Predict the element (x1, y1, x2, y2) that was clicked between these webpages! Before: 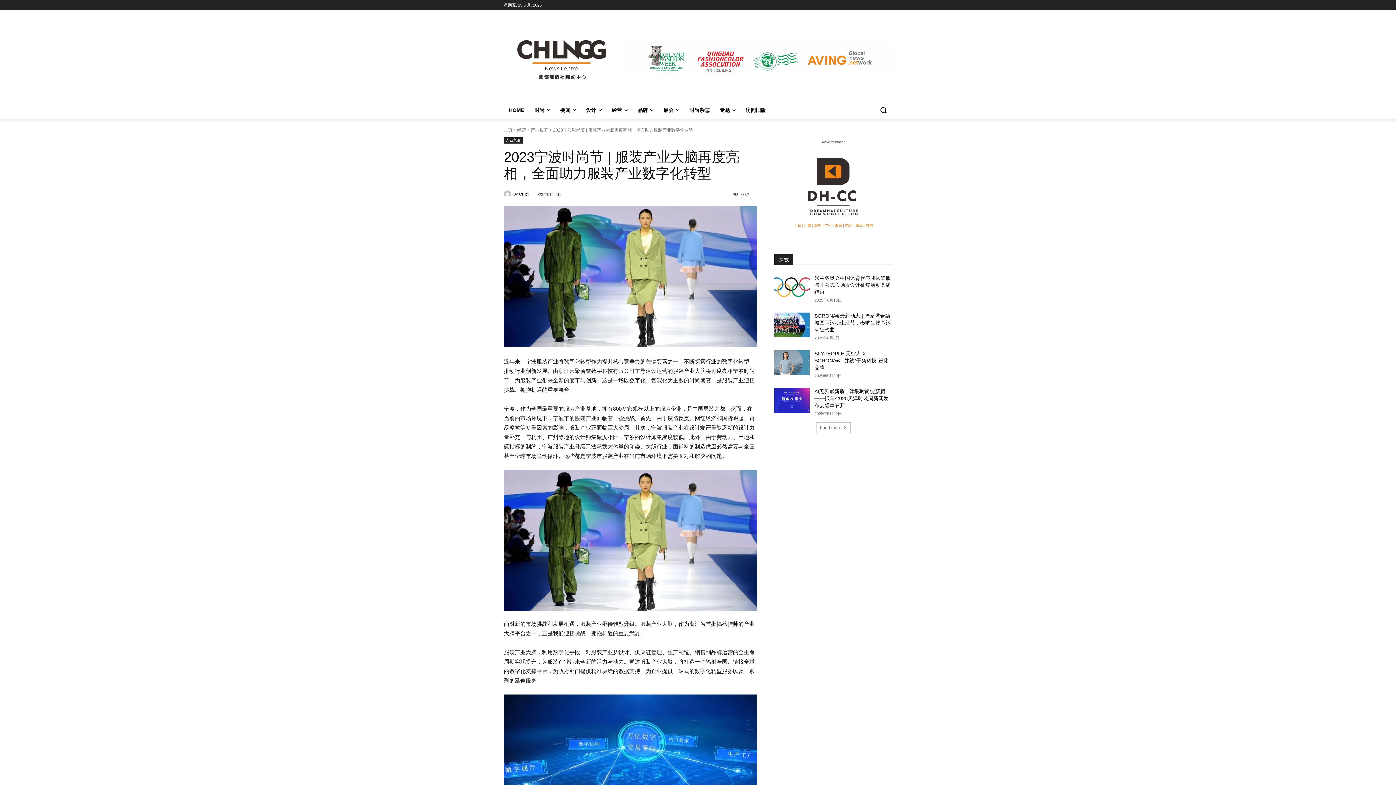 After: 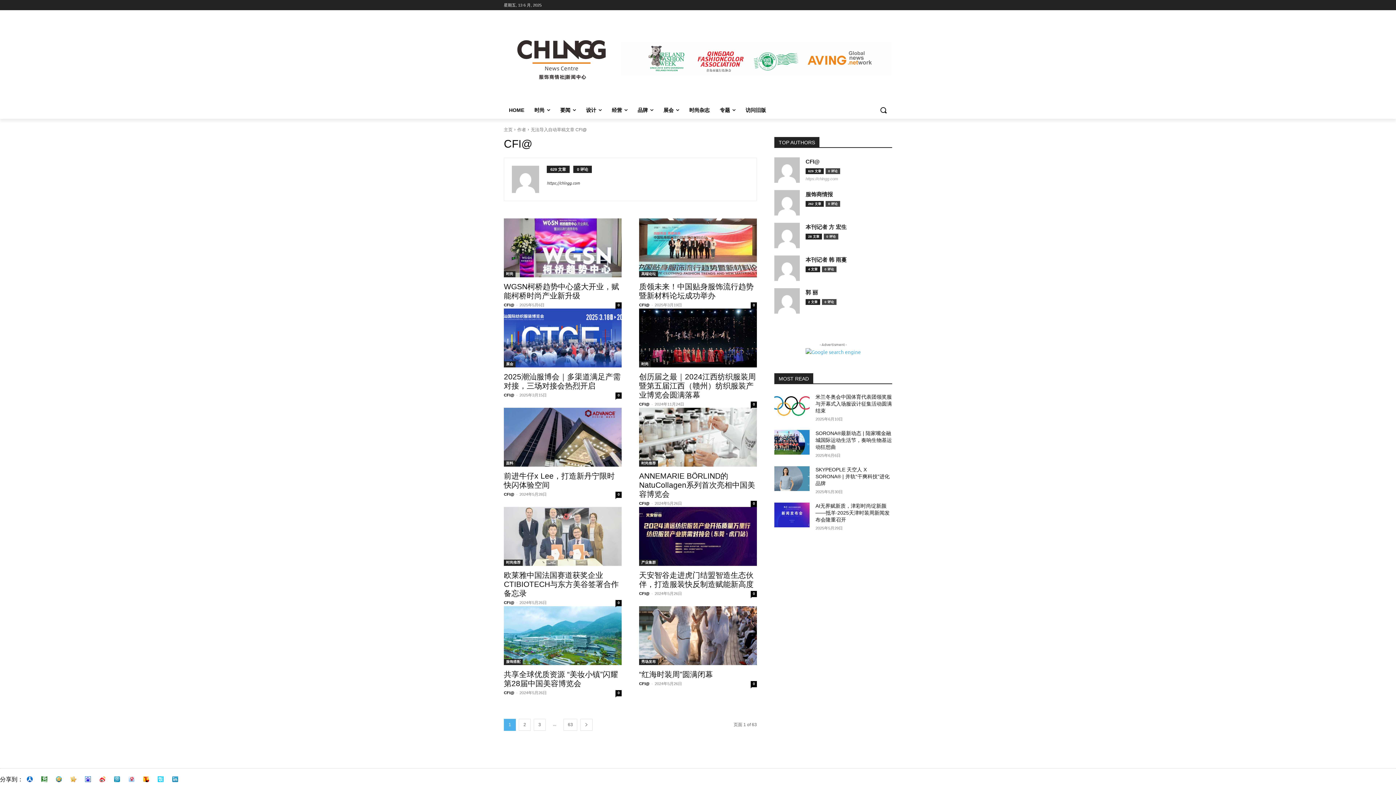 Action: label: CFI@ bbox: (519, 188, 529, 199)